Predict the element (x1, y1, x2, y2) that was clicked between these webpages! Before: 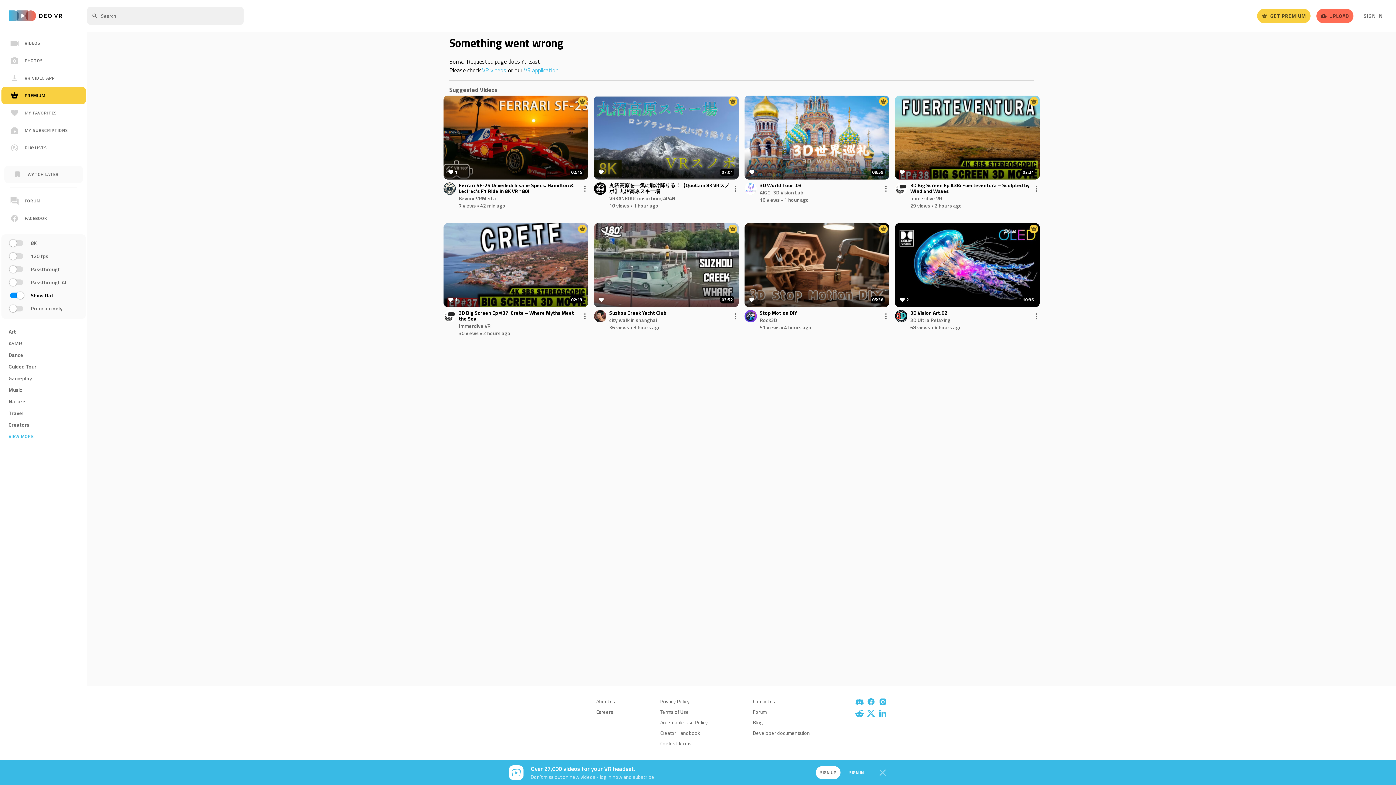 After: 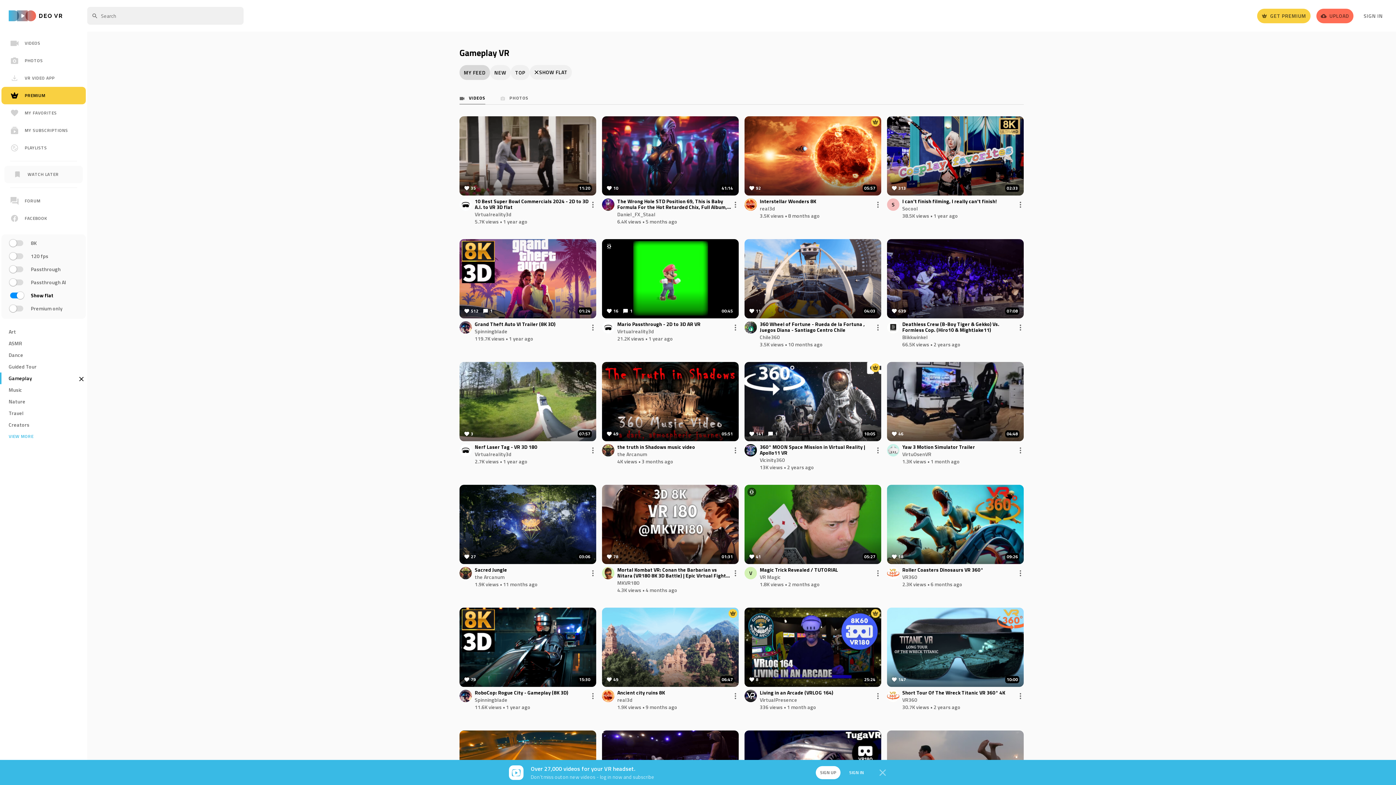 Action: label: Gameplay bbox: (1, 374, 32, 382)